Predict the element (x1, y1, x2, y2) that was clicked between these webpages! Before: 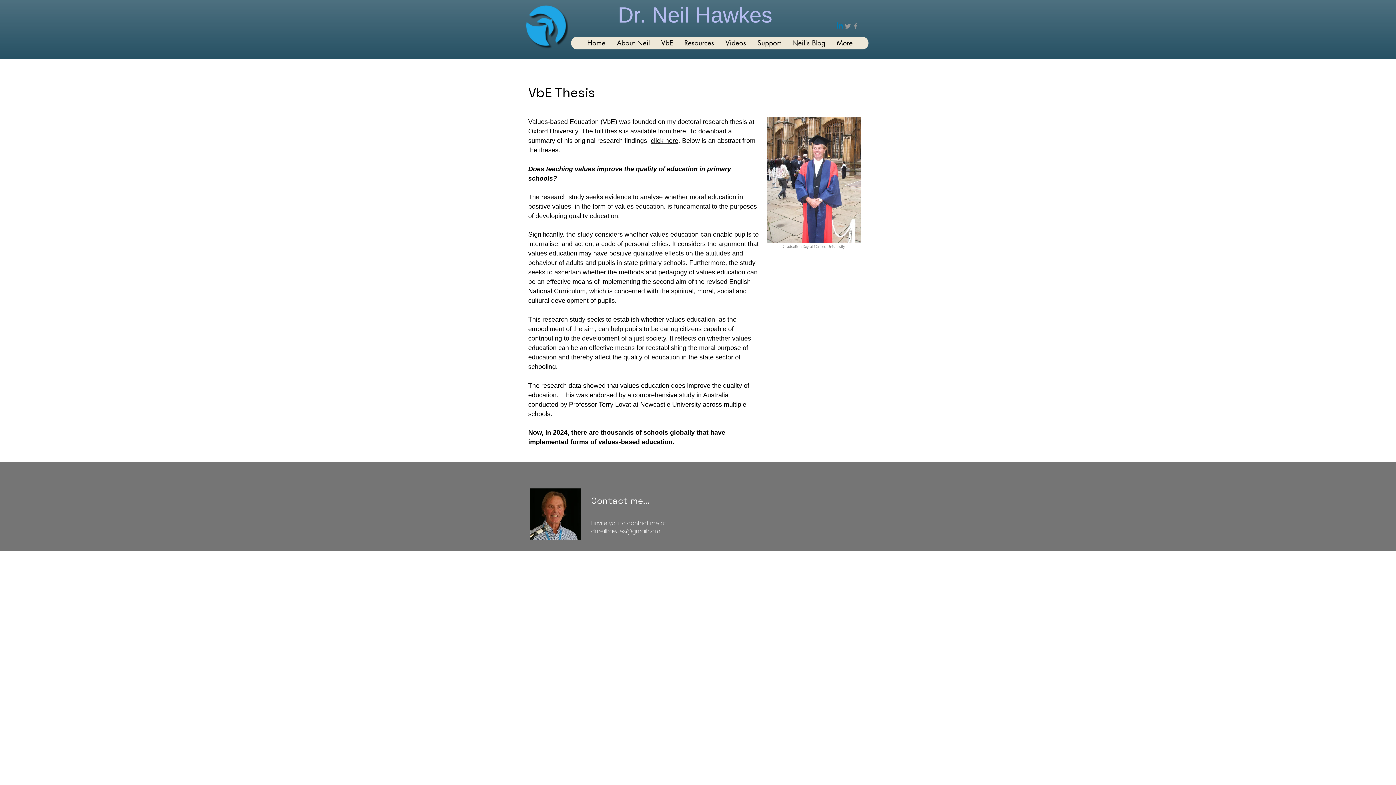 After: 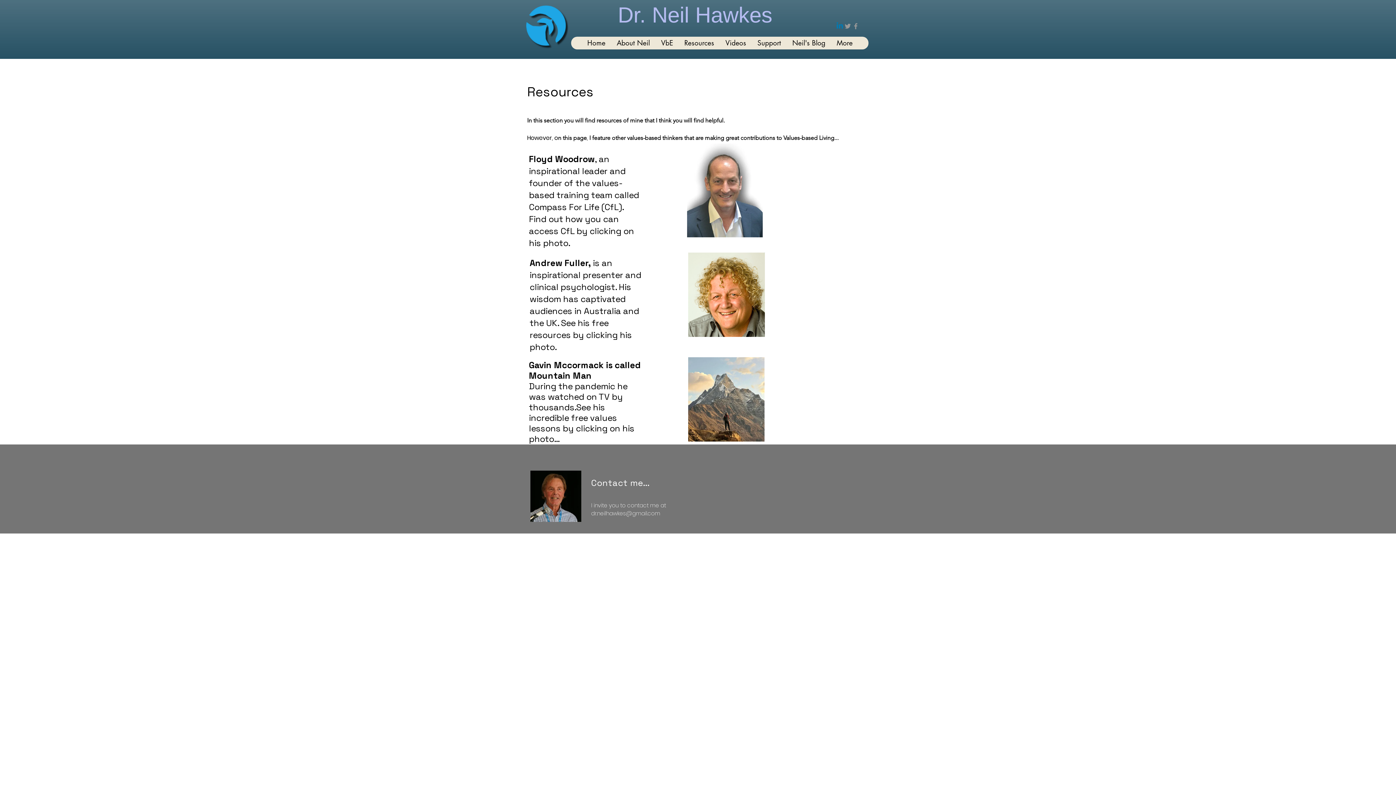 Action: label: Resources bbox: (678, 36, 719, 49)